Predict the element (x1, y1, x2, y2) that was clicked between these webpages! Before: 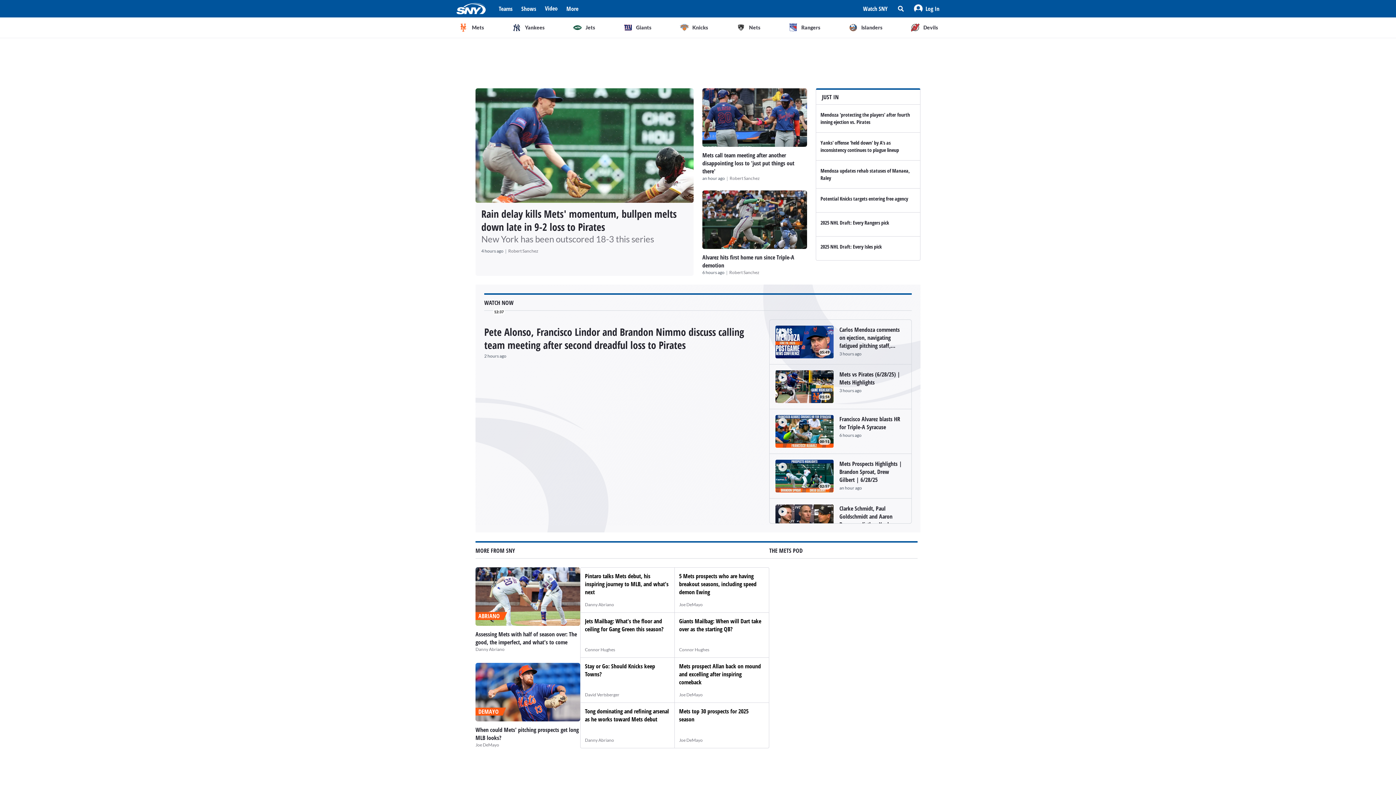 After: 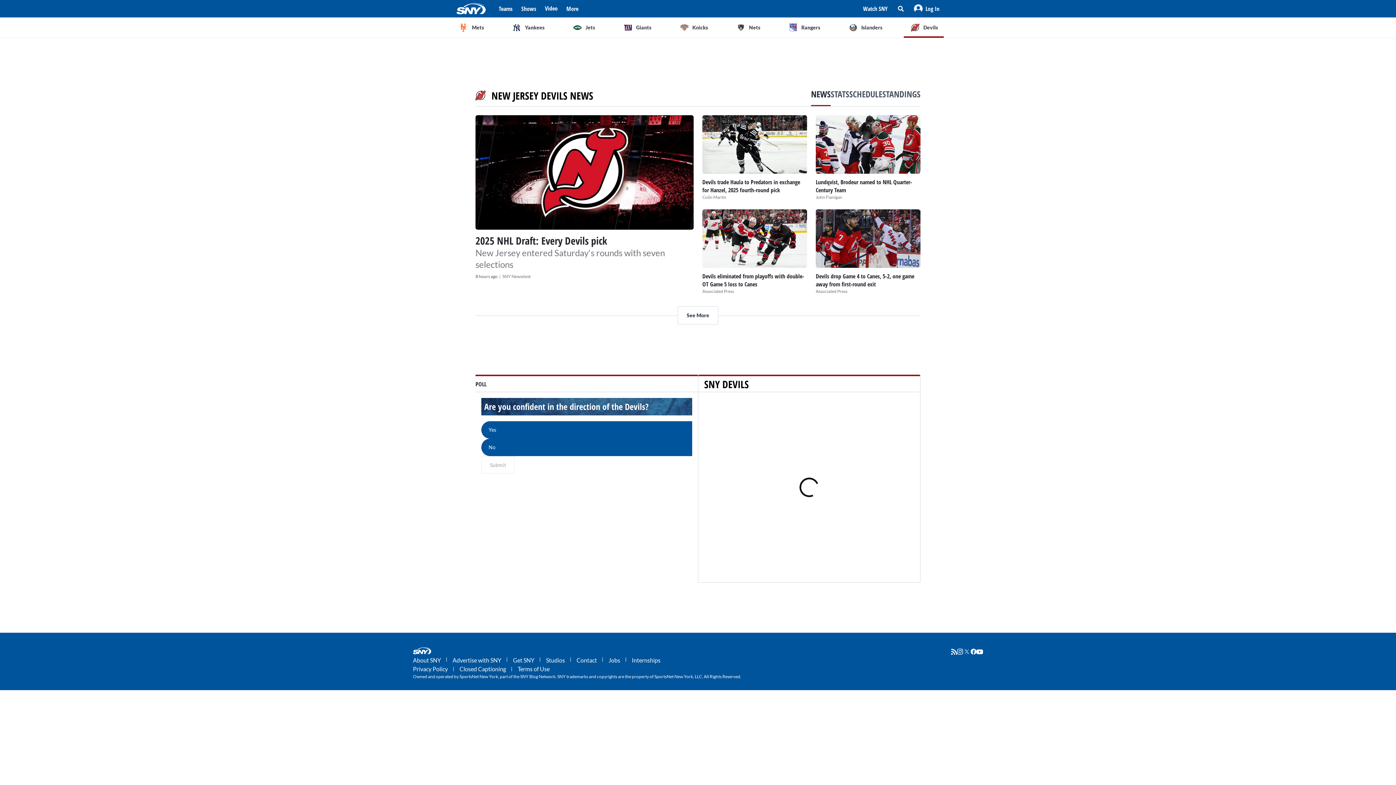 Action: bbox: (903, 17, 943, 37) label: Devils